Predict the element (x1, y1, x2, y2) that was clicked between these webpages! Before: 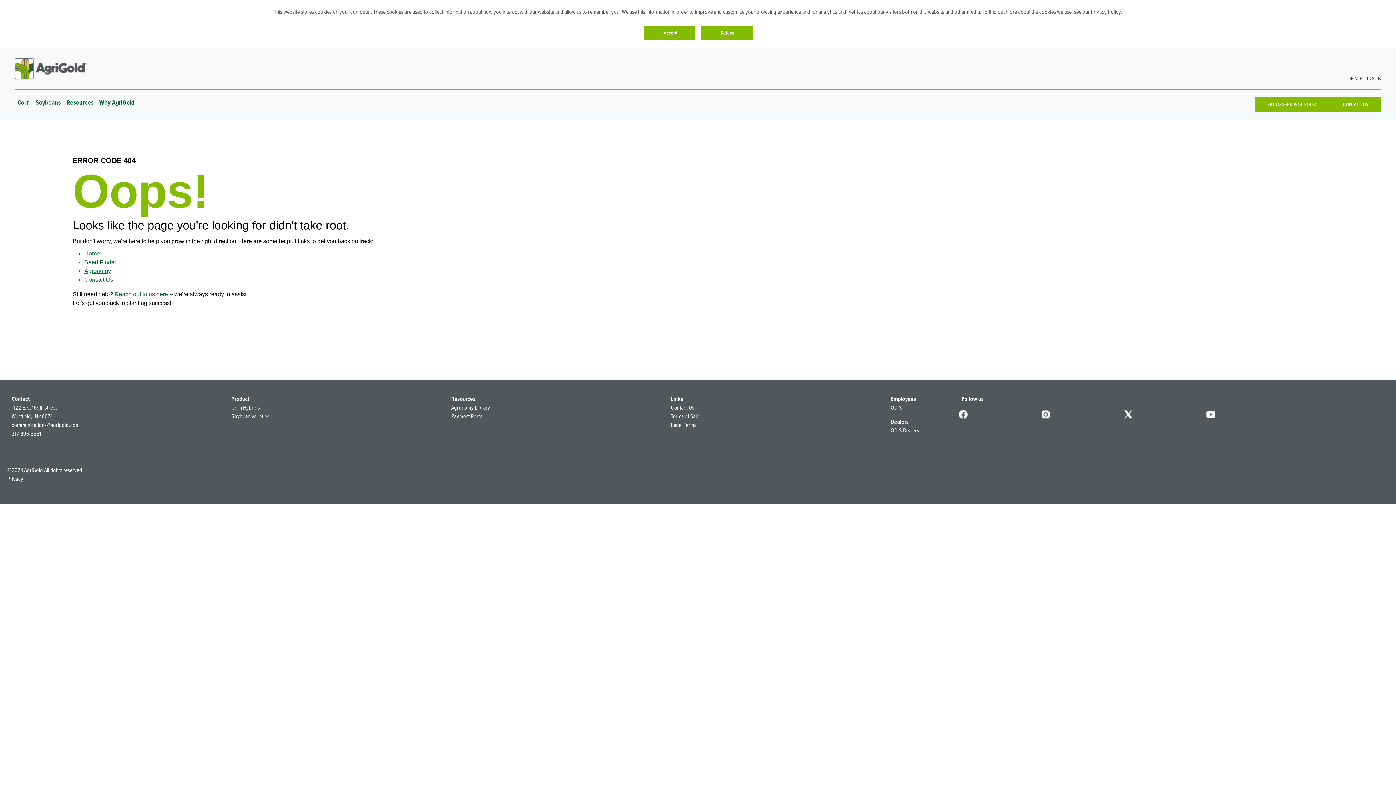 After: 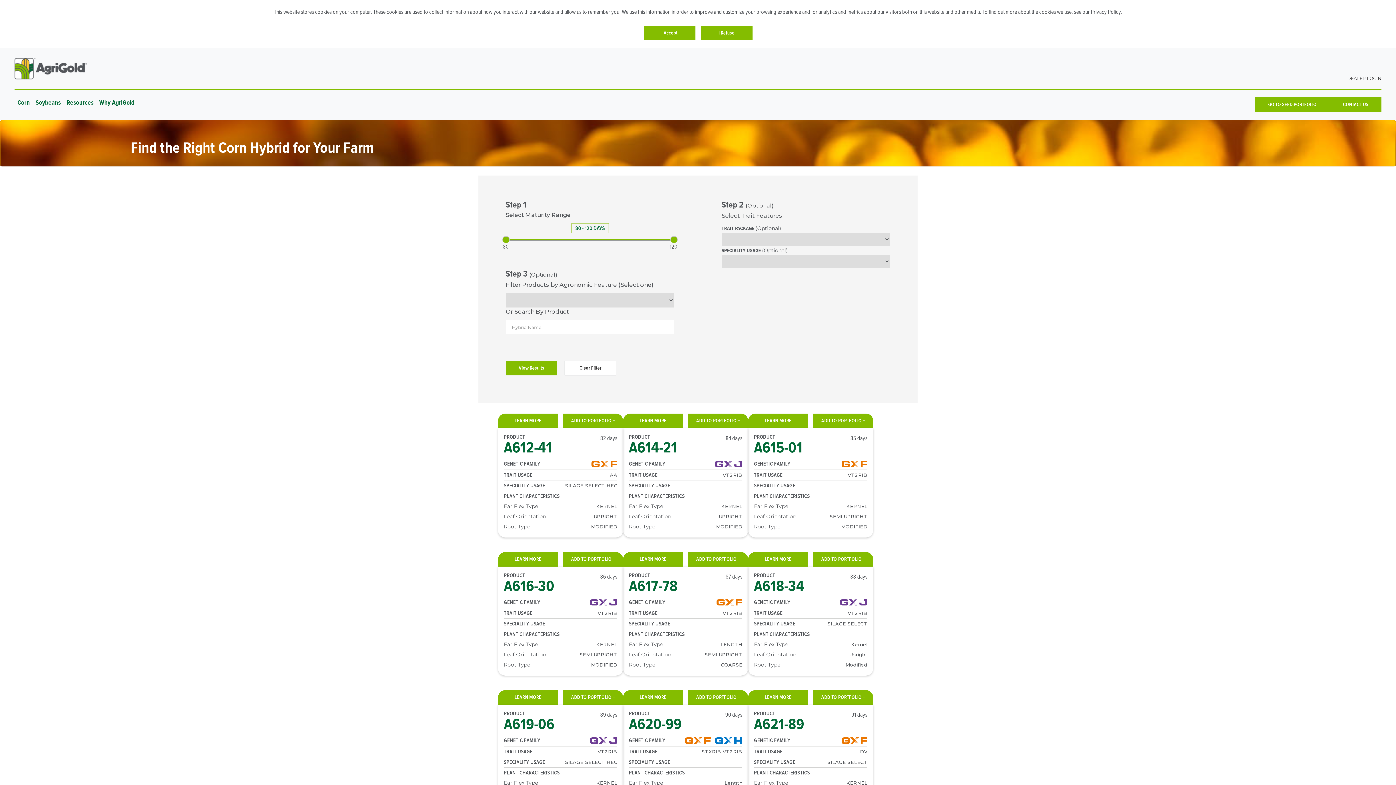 Action: bbox: (231, 404, 259, 411) label: Corn Hybrids